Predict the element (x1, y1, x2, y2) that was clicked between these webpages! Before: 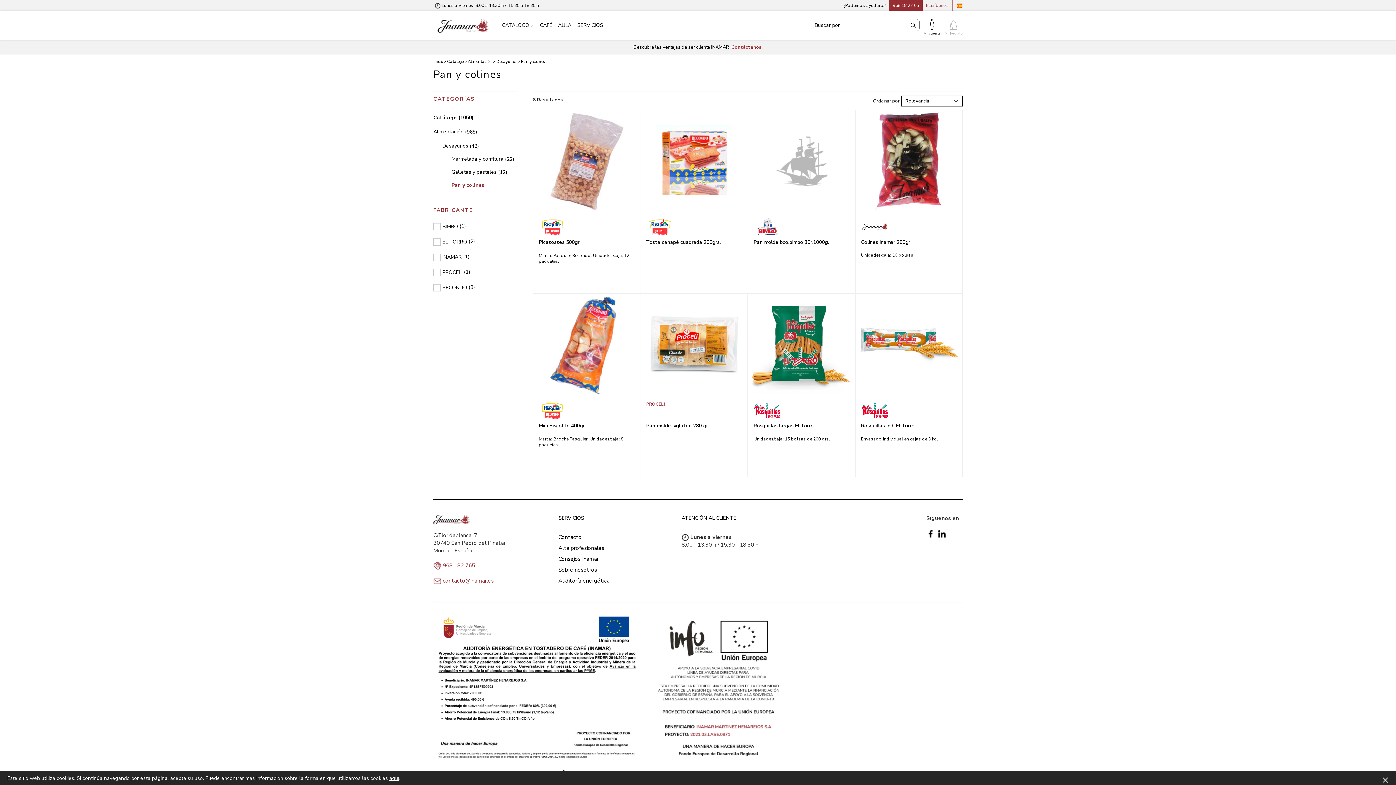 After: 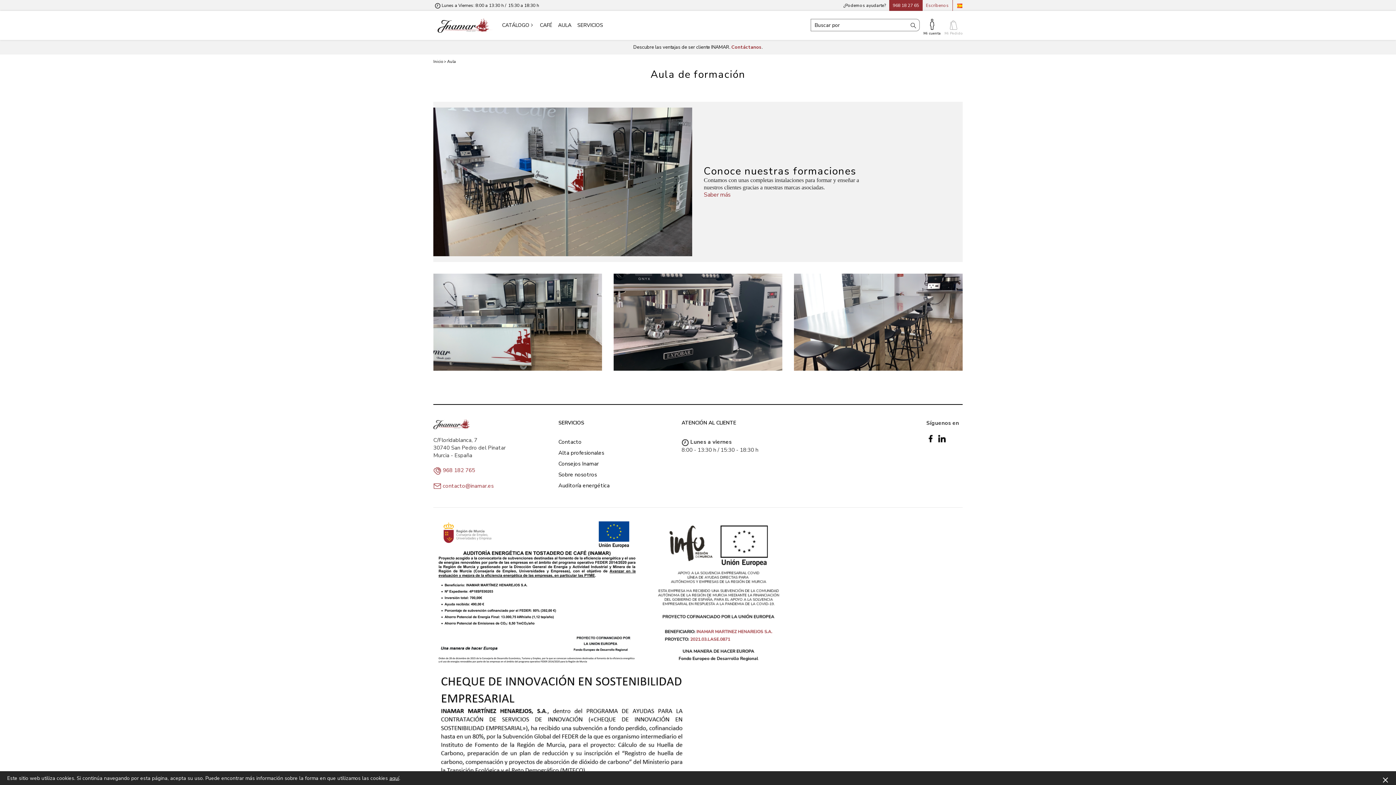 Action: label: AULA bbox: (555, 18, 574, 32)